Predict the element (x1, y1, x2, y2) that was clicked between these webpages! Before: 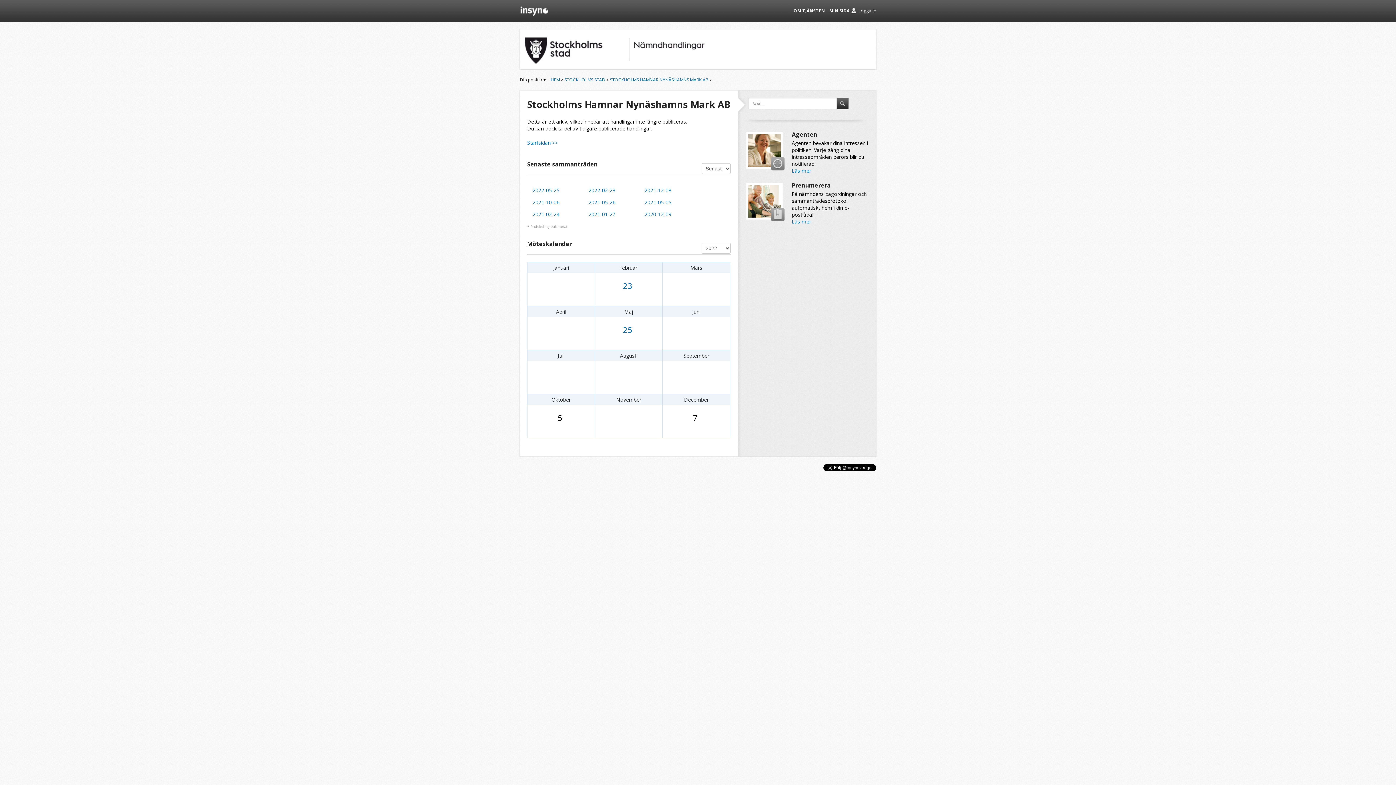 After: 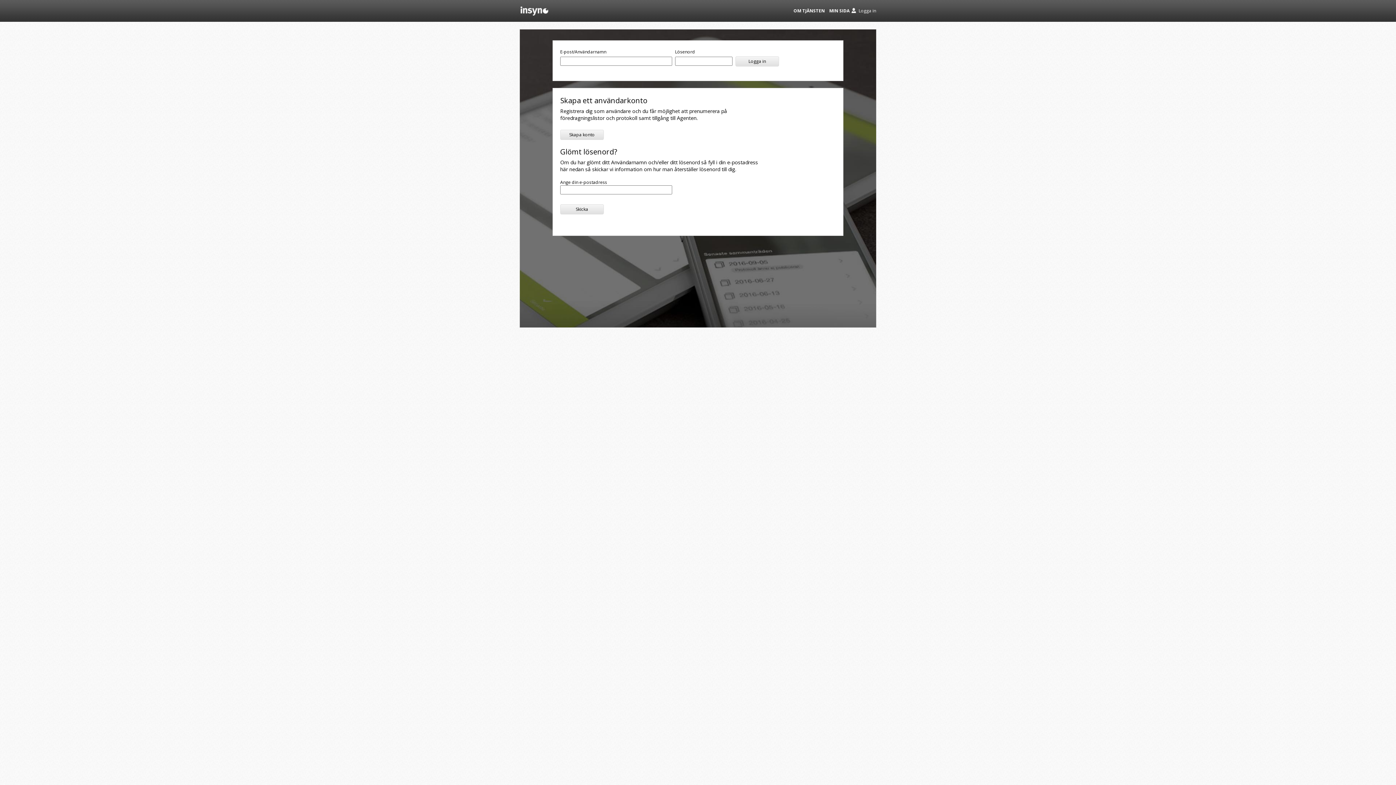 Action: bbox: (828, 0, 851, 21) label: MIN SIDA